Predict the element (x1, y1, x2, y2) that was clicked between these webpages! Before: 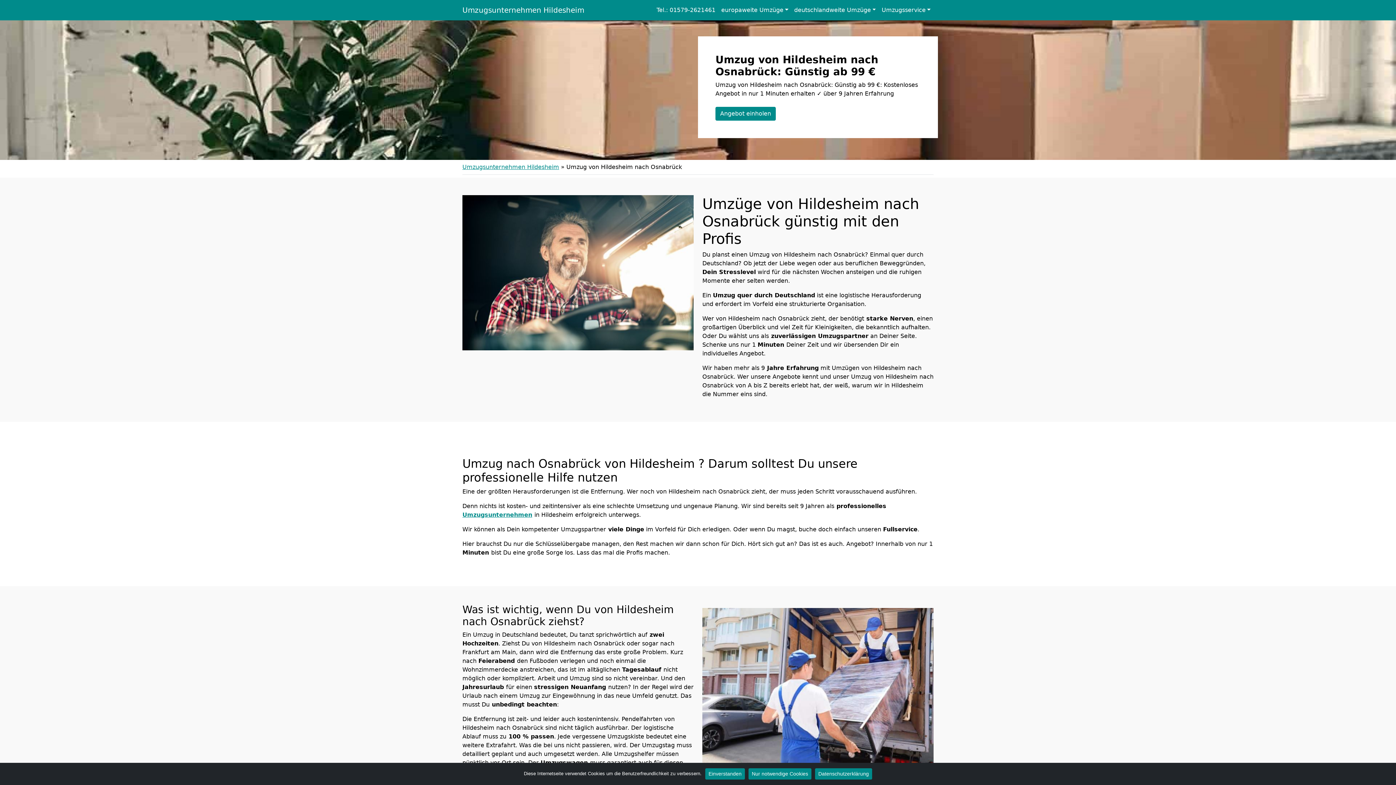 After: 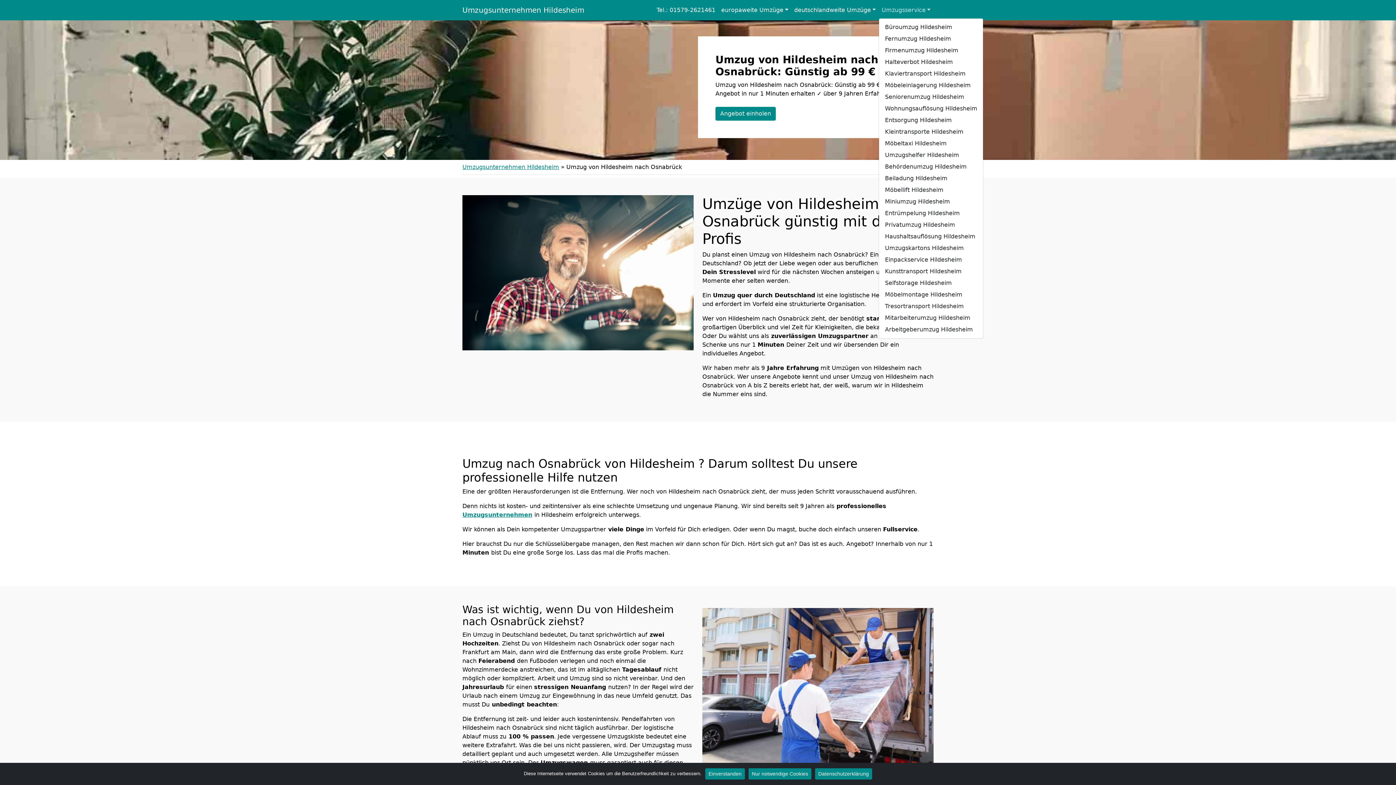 Action: bbox: (879, 2, 933, 17) label: Umzugsservice